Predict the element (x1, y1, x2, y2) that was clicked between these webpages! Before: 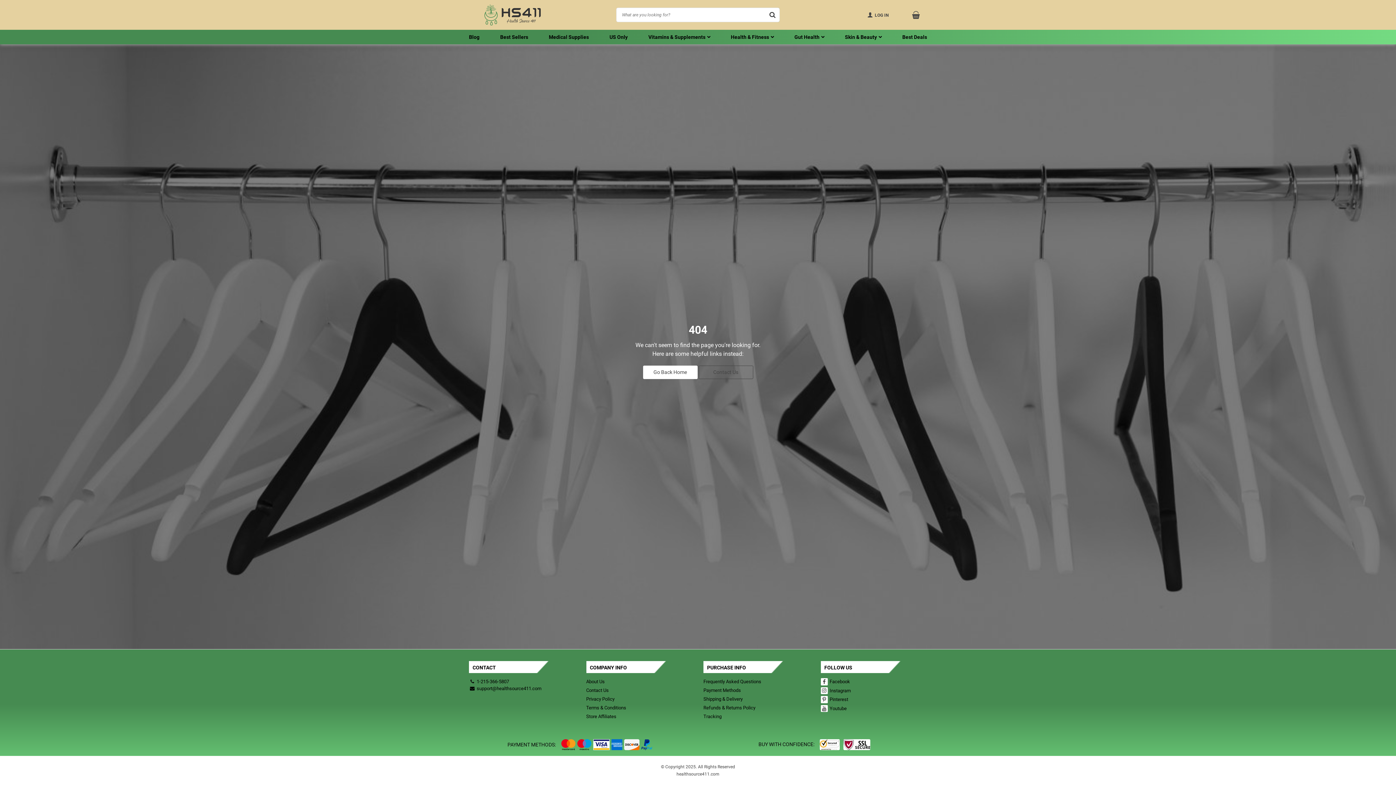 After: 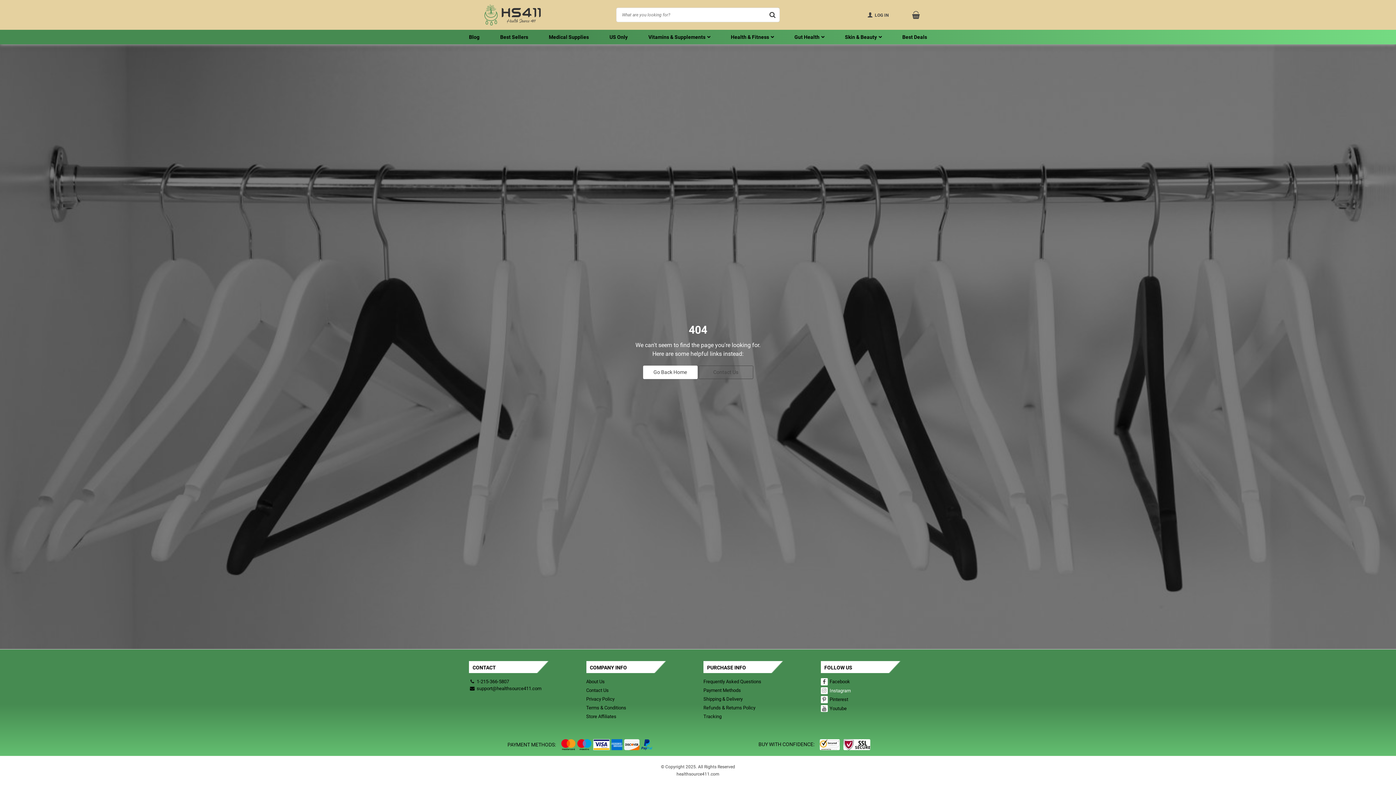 Action: bbox: (820, 687, 925, 694) label: Instagram